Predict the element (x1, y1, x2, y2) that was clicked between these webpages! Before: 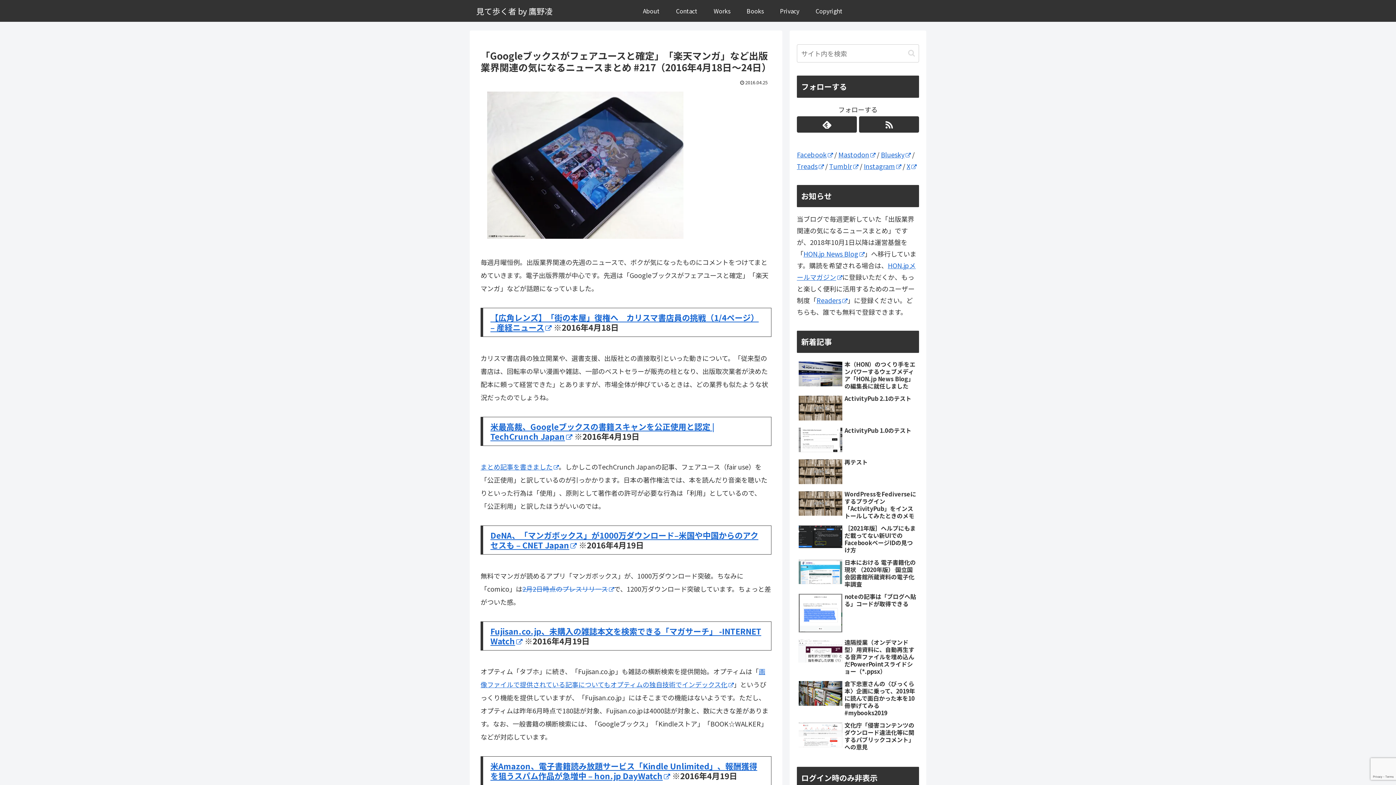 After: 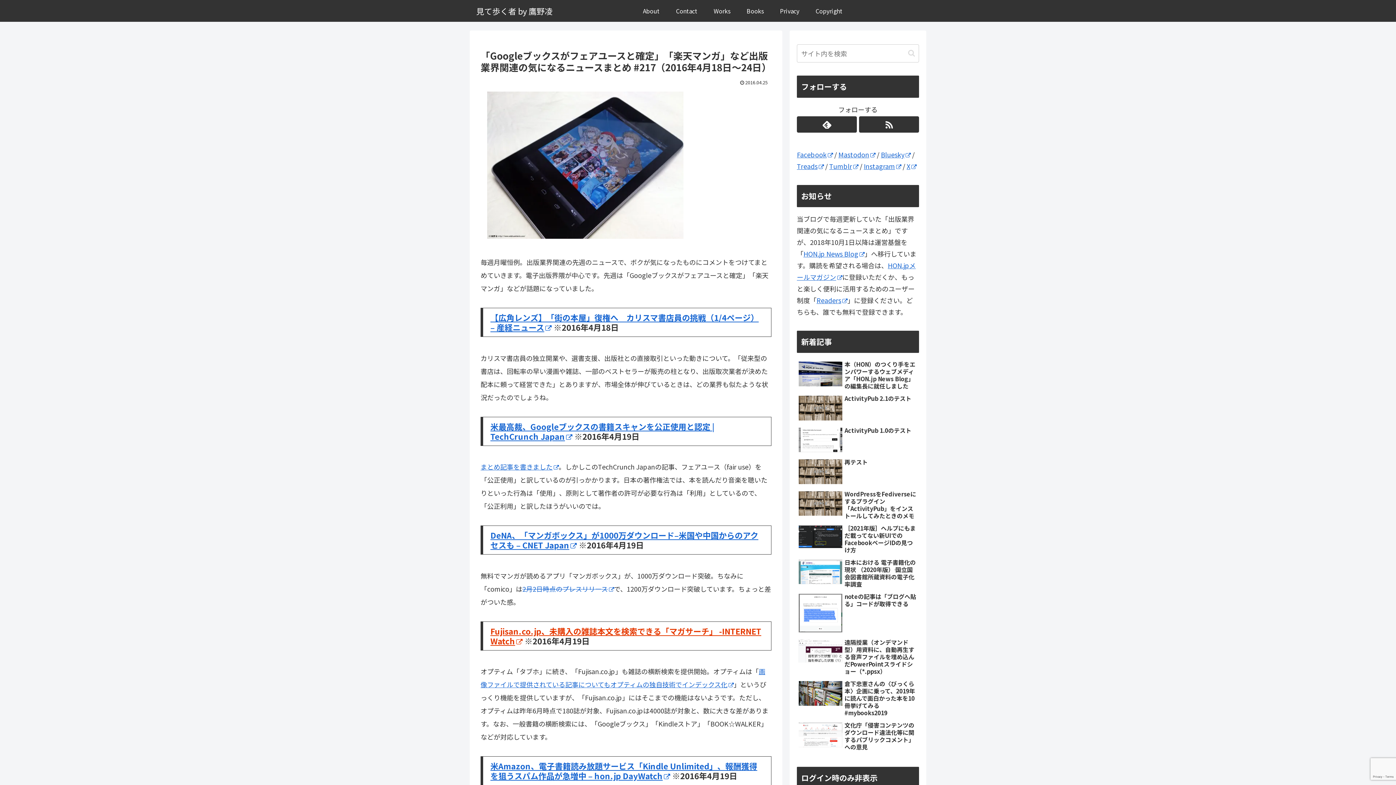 Action: label: Fujisan.co.jp、未購入の雑誌本文を検索できる「マガサーチ」 -INTERNET Watch bbox: (490, 625, 761, 646)